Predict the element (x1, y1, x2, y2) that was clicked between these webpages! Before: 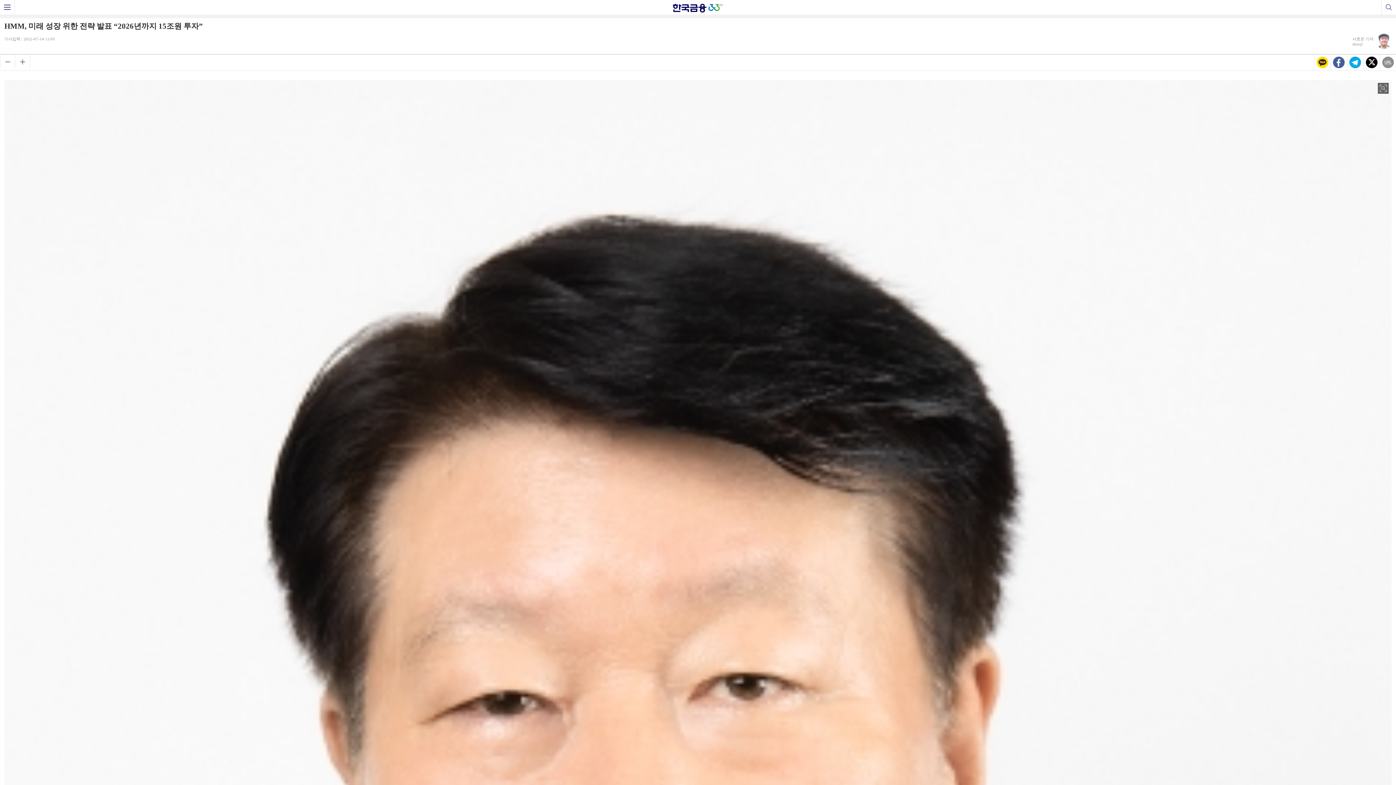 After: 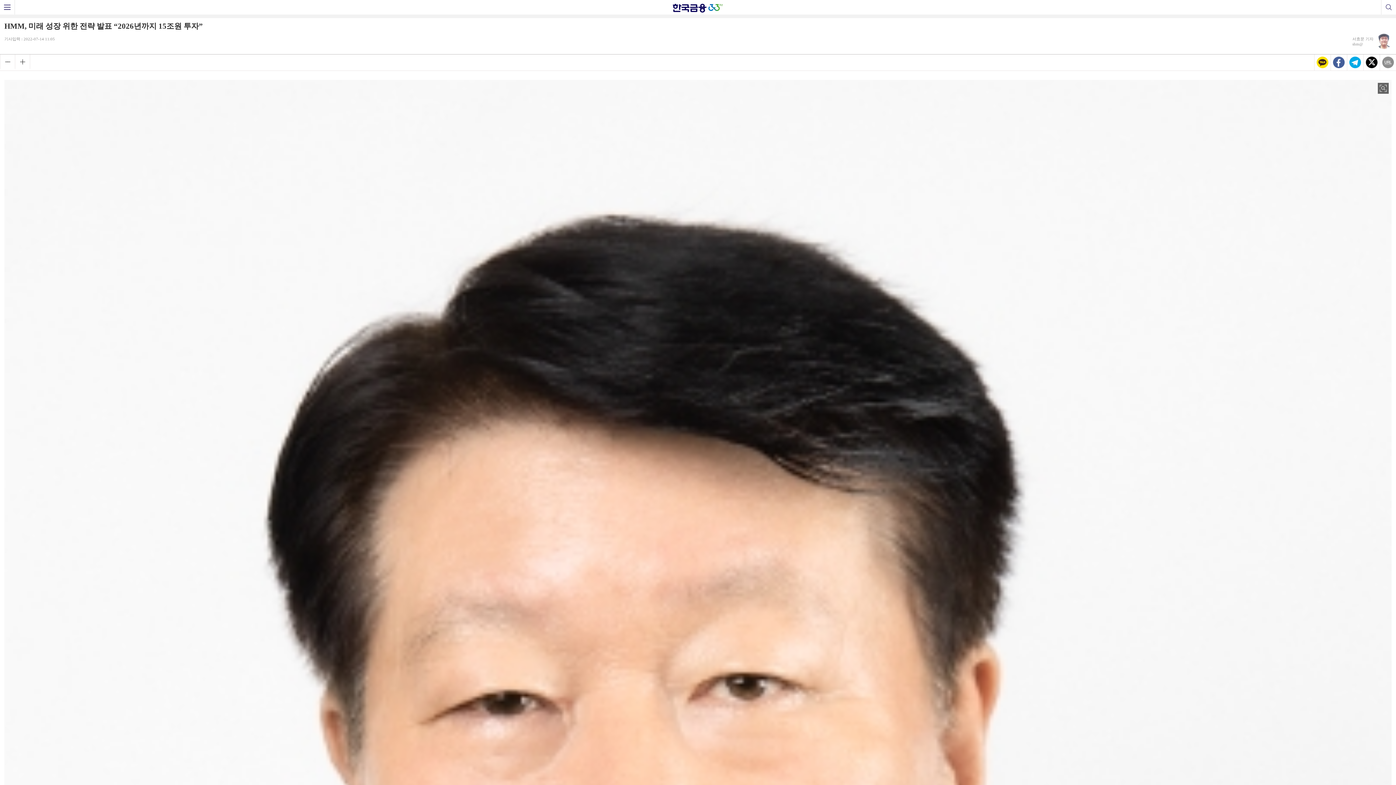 Action: bbox: (14, 54, 30, 69) label: 폰트크기 크게